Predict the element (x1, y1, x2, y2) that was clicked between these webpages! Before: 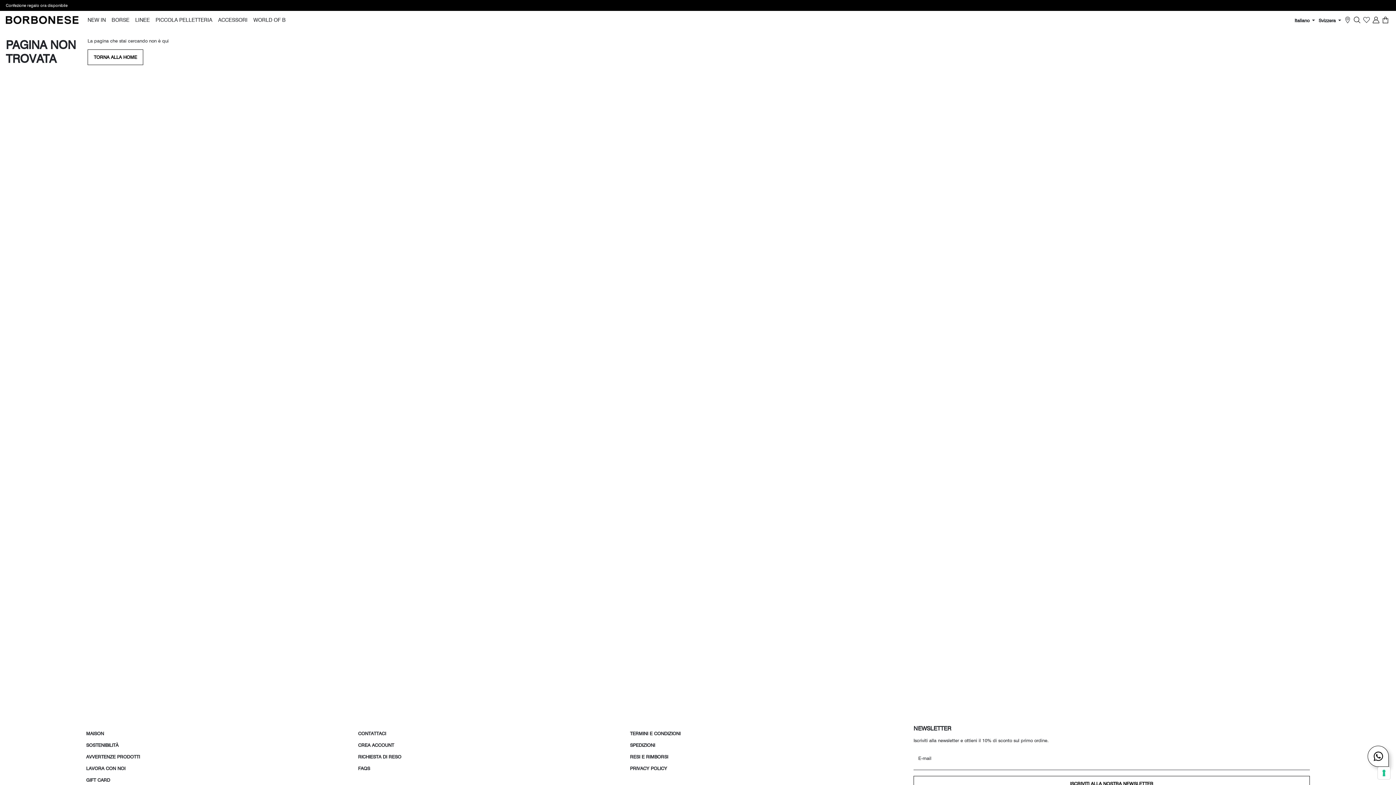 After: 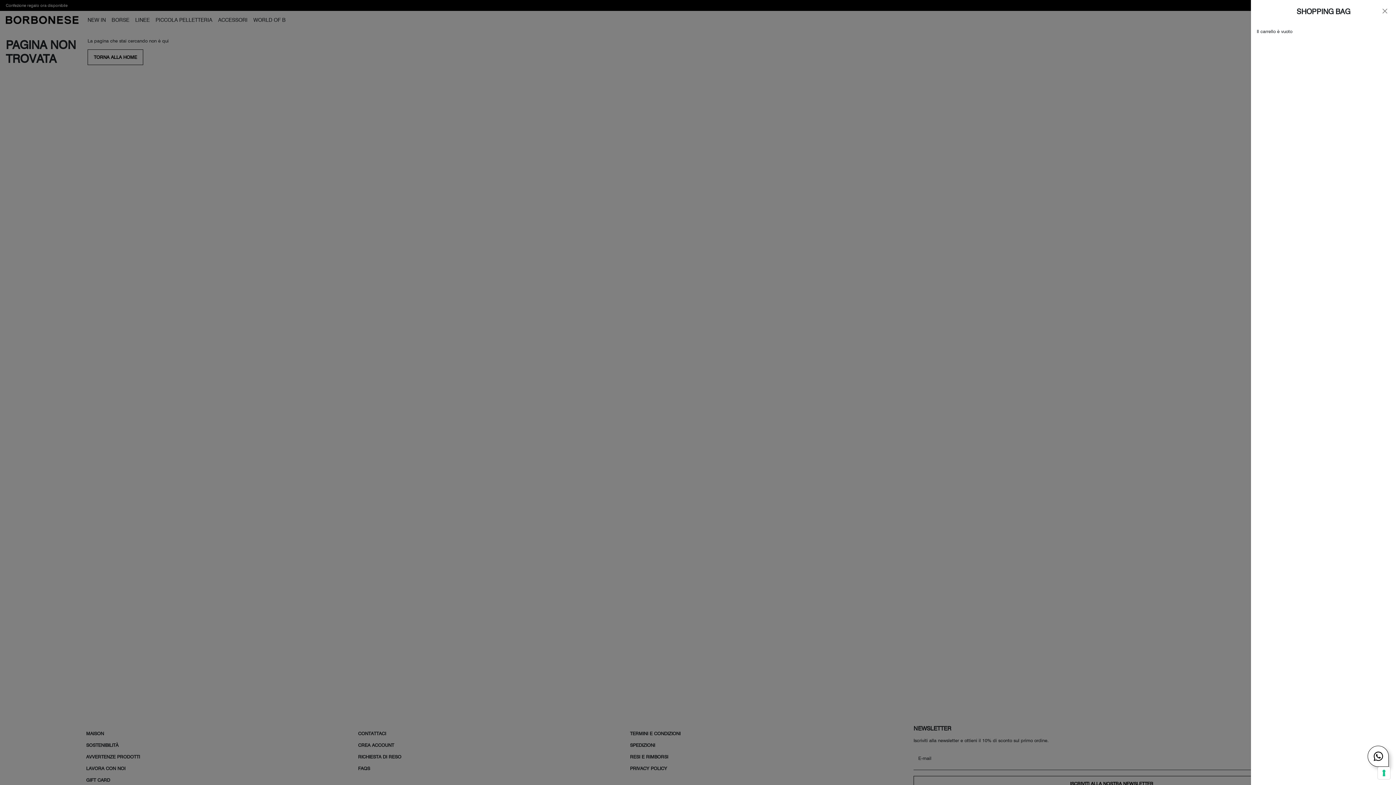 Action: bbox: (1382, 16, 1389, 23)